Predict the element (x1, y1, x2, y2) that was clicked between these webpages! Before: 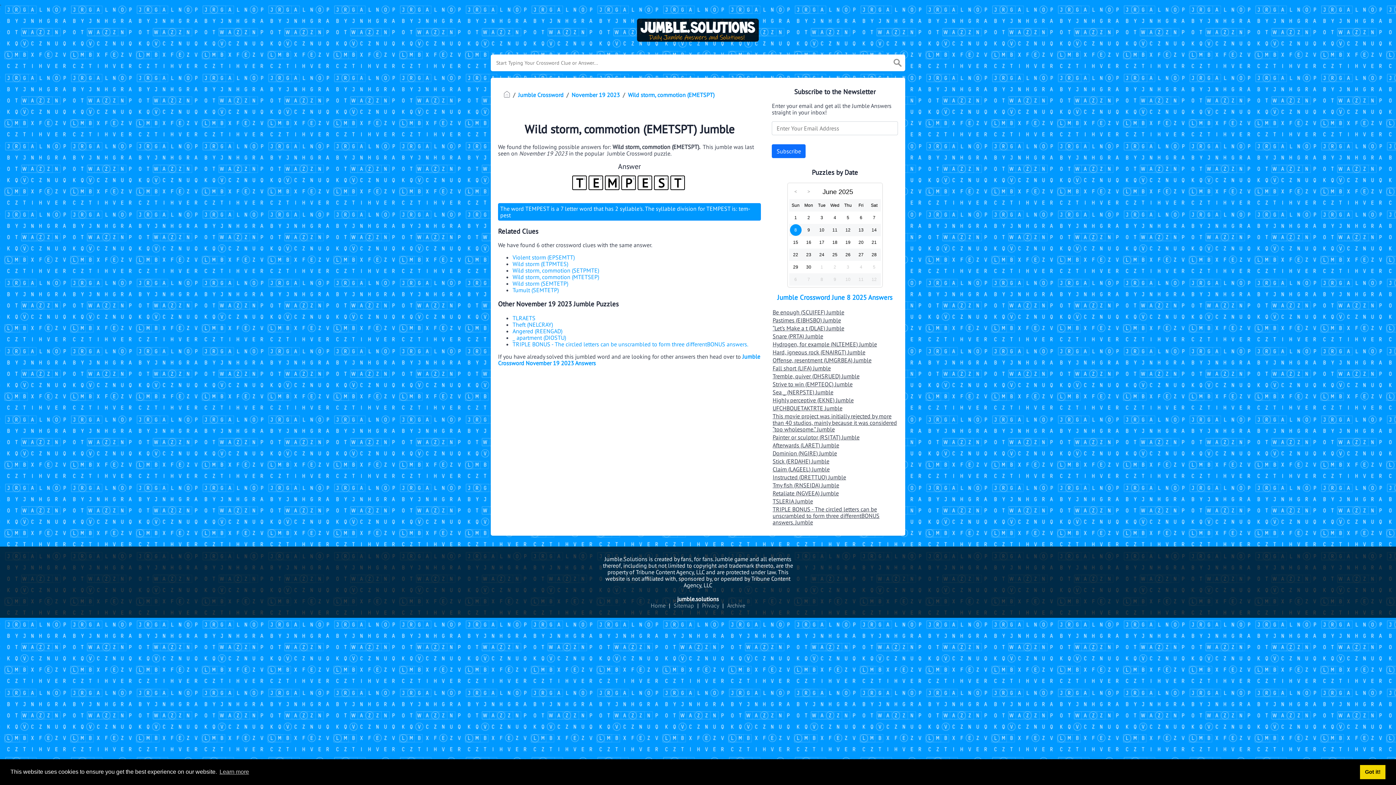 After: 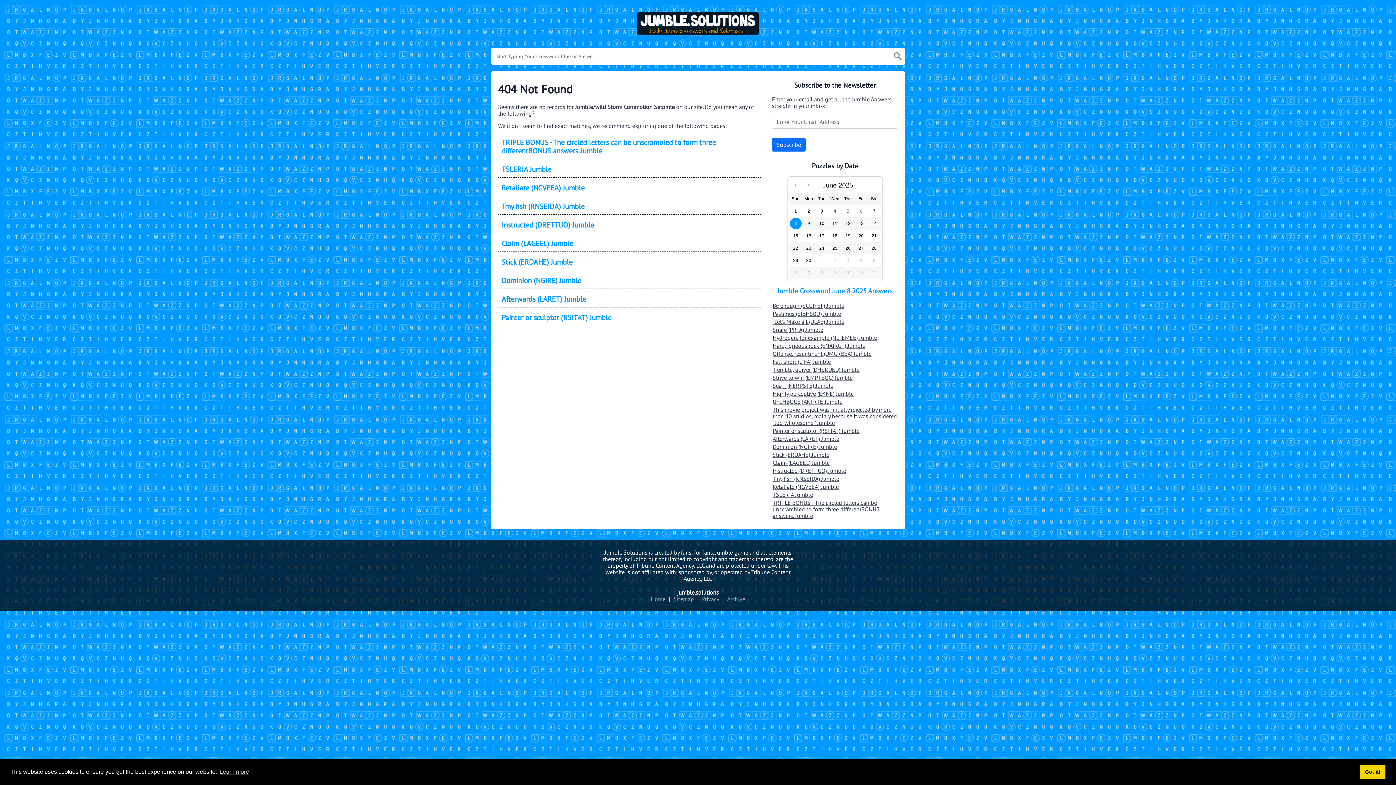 Action: label: Wild storm, commotion (SETPMTE) bbox: (512, 267, 599, 274)